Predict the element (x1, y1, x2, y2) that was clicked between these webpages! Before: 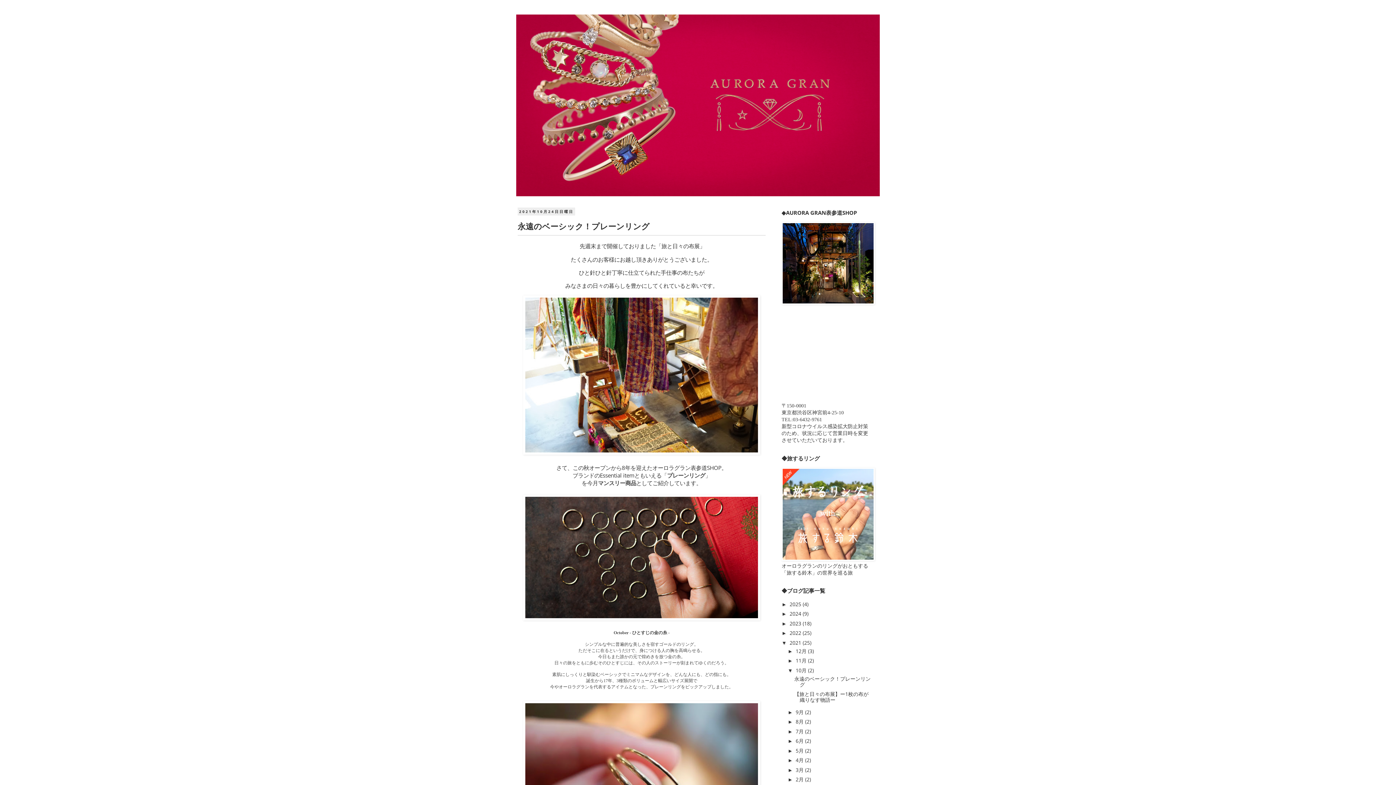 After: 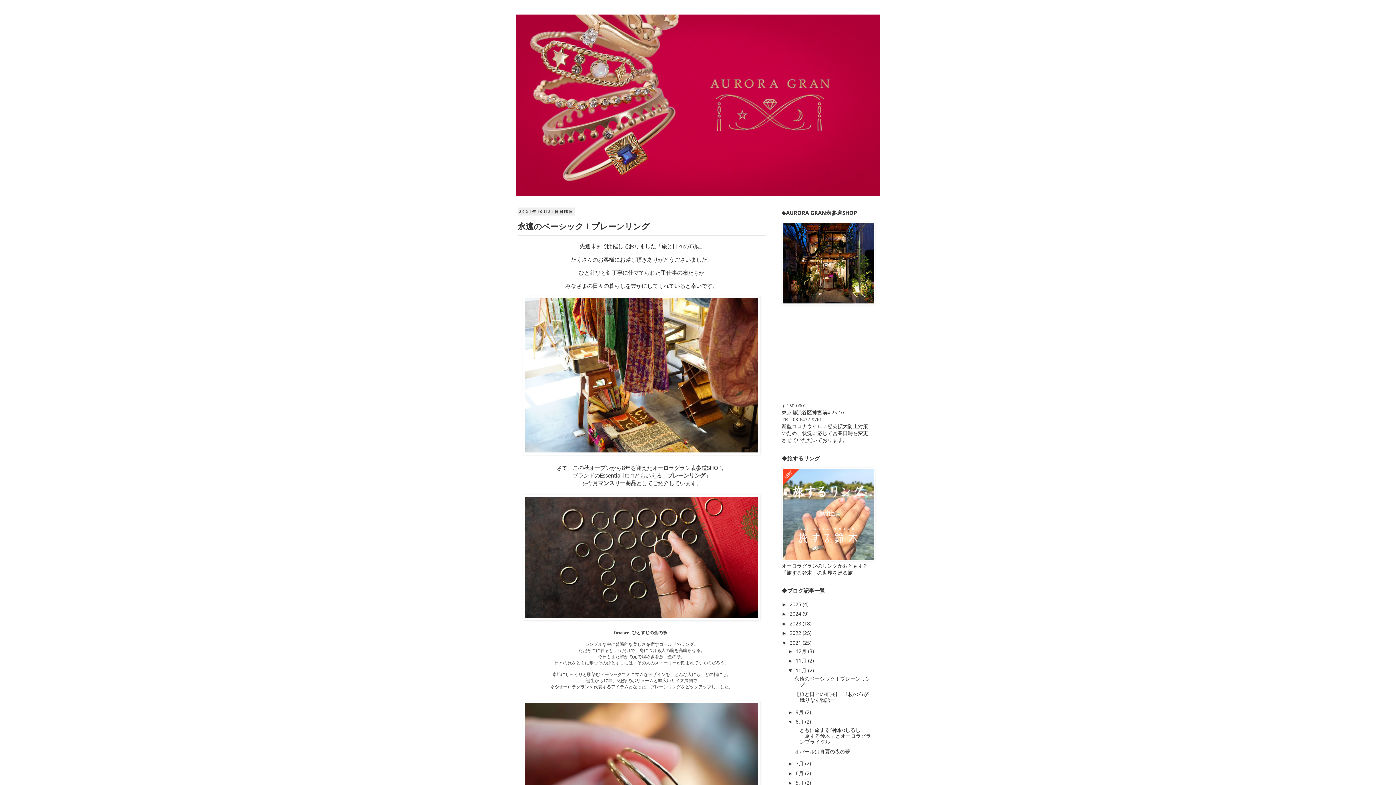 Action: label: ►   bbox: (787, 719, 795, 725)